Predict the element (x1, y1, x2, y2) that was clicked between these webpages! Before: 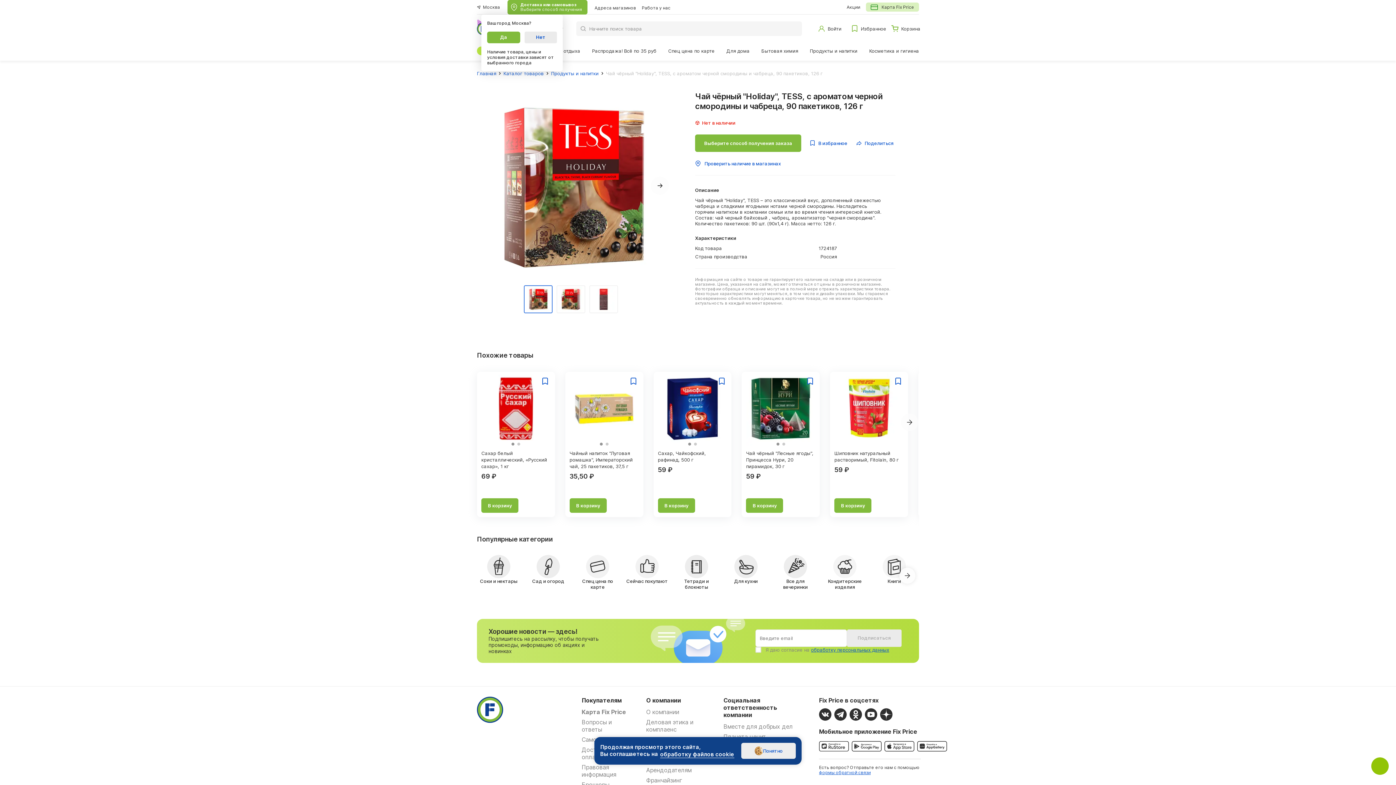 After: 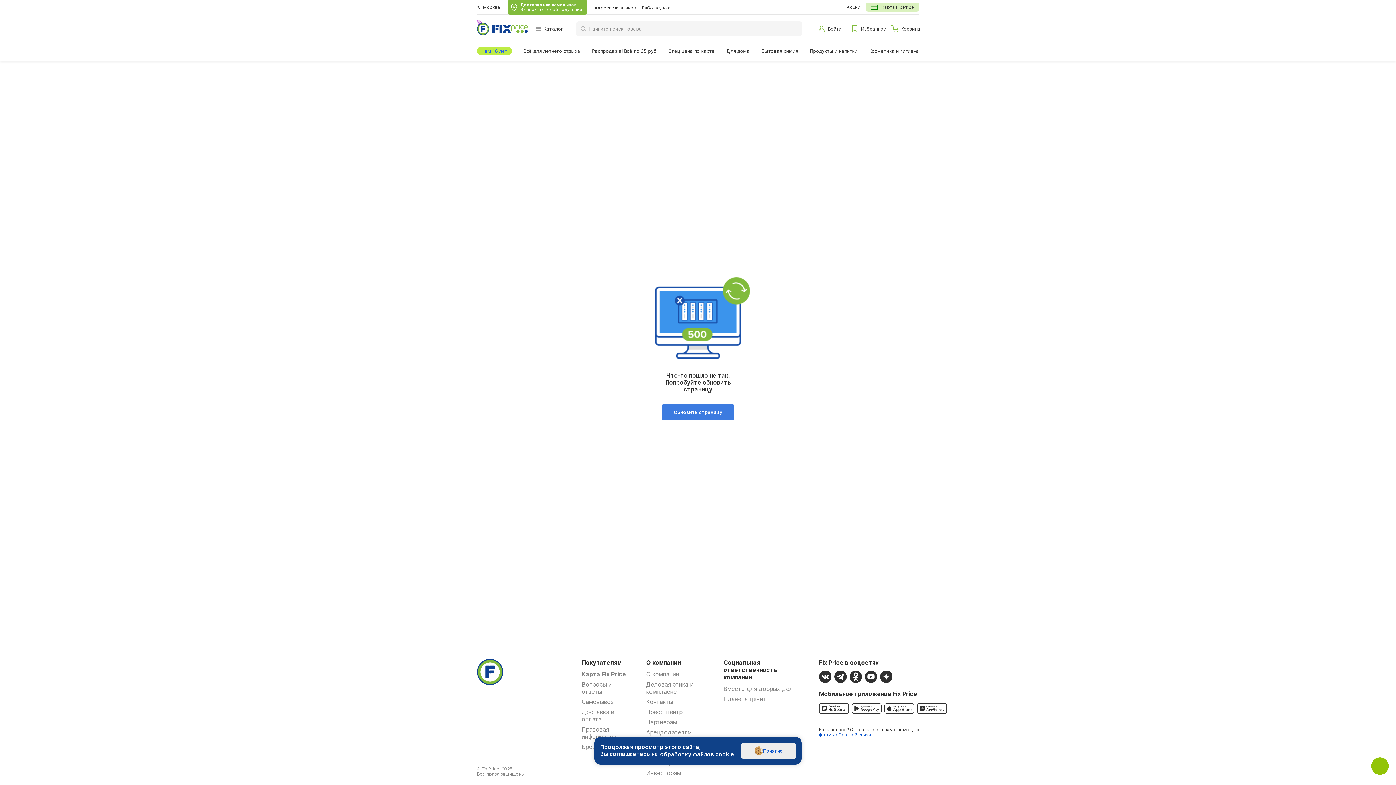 Action: bbox: (526, 555, 570, 584) label: Сад и огород